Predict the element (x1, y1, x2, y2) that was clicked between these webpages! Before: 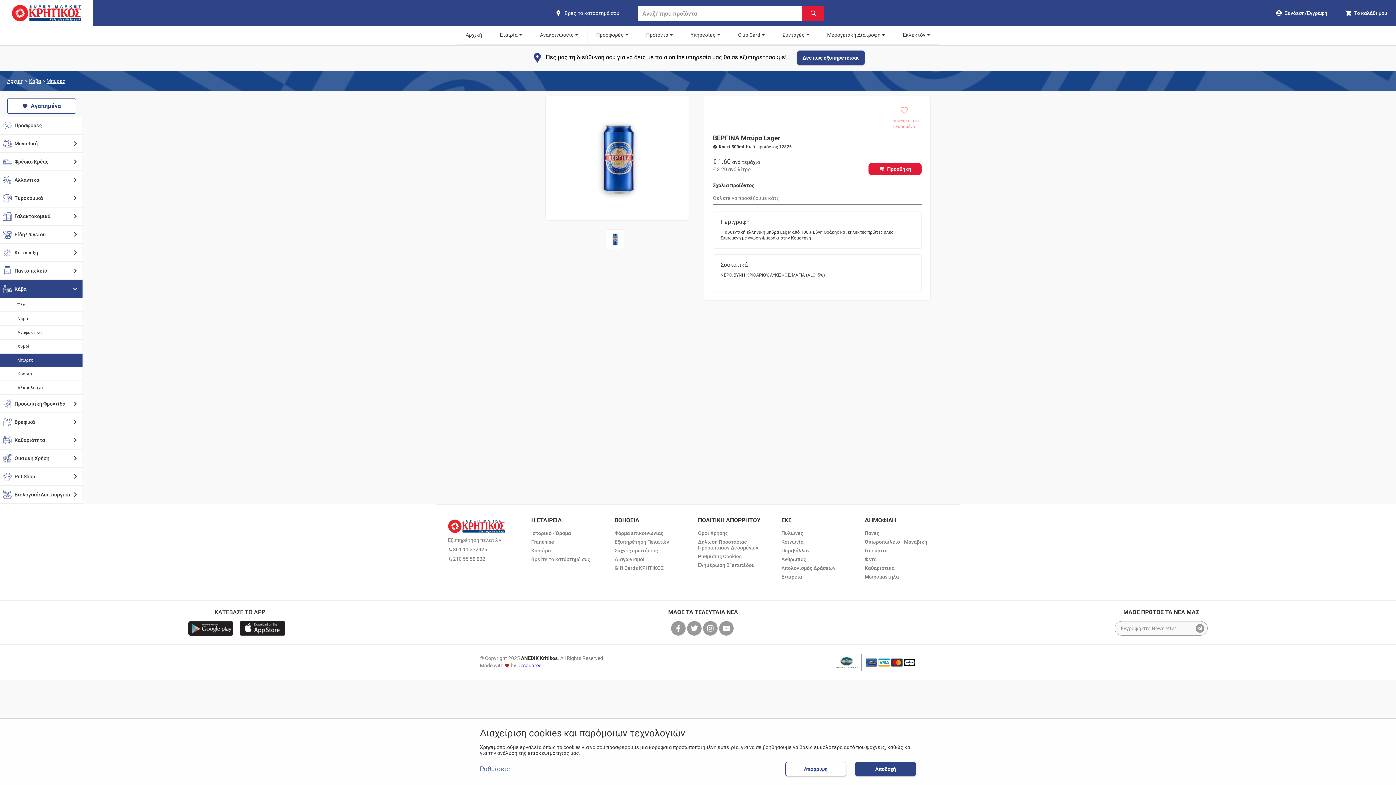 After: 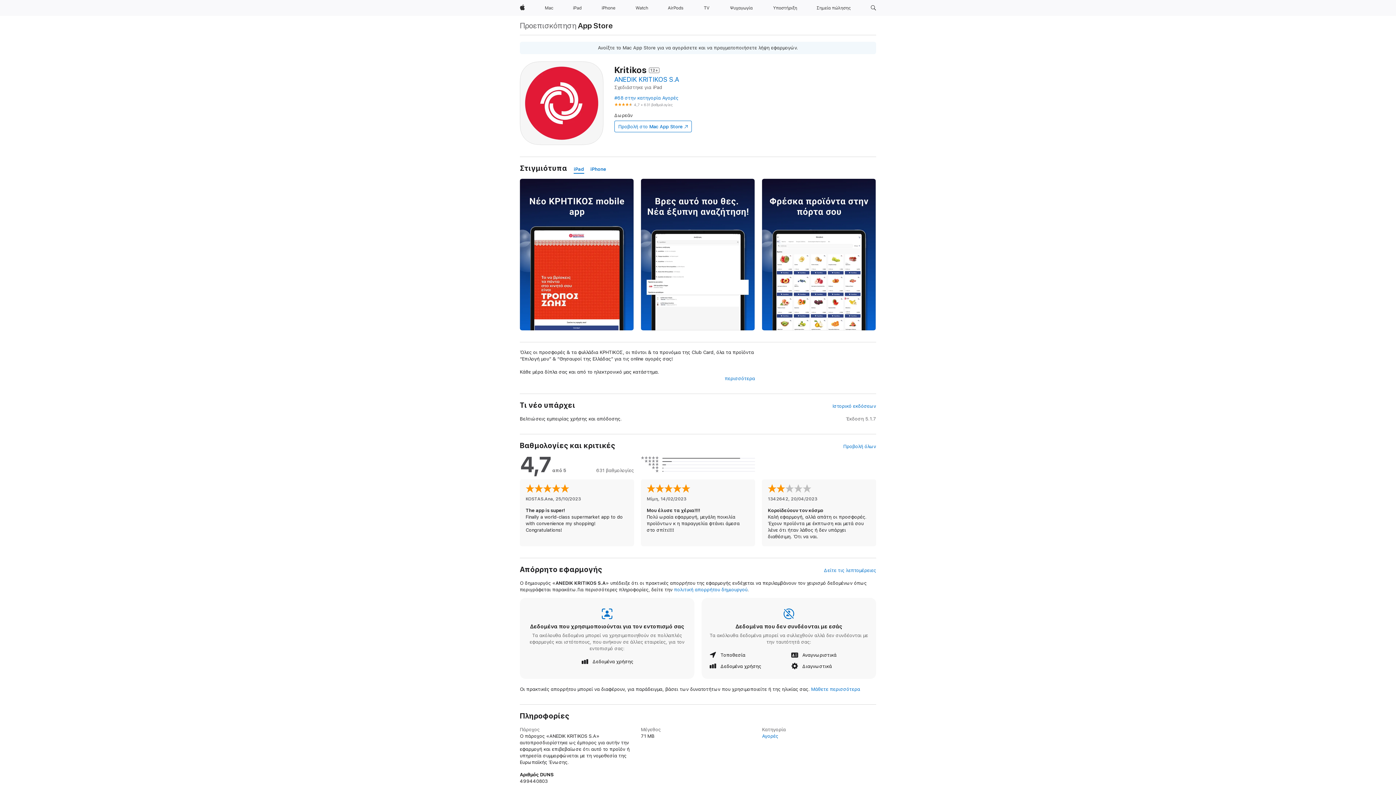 Action: bbox: (240, 621, 283, 636)